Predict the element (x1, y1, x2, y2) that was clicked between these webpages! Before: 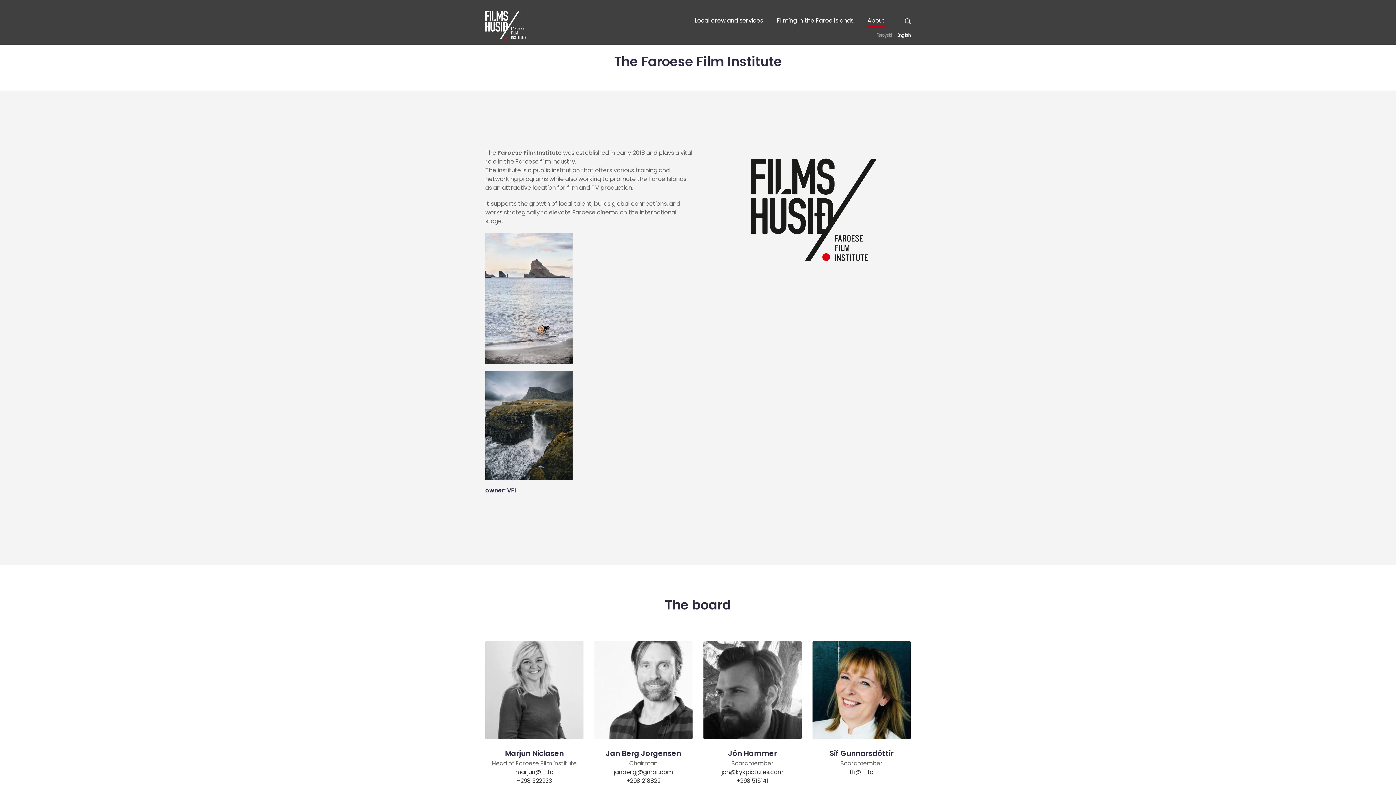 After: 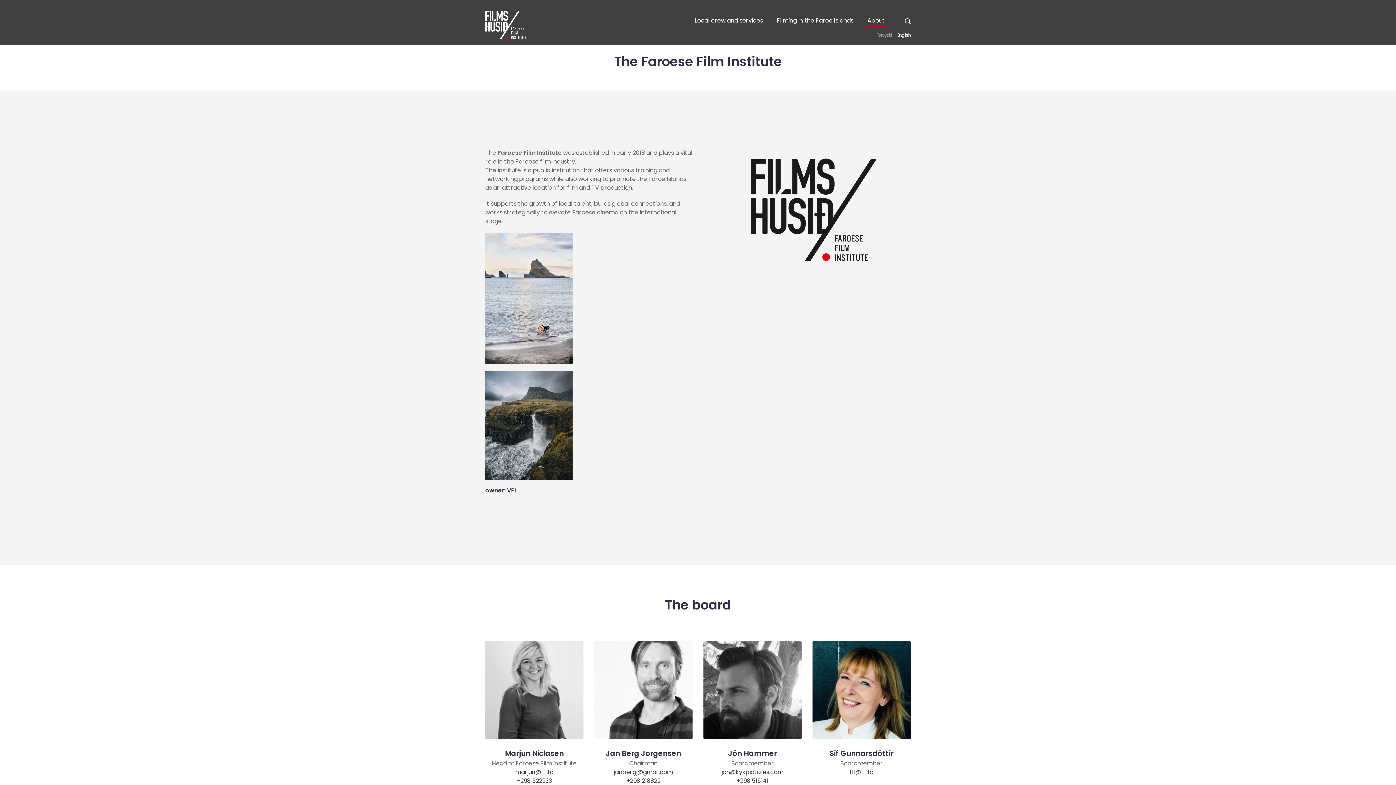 Action: bbox: (897, 32, 910, 38) label: English